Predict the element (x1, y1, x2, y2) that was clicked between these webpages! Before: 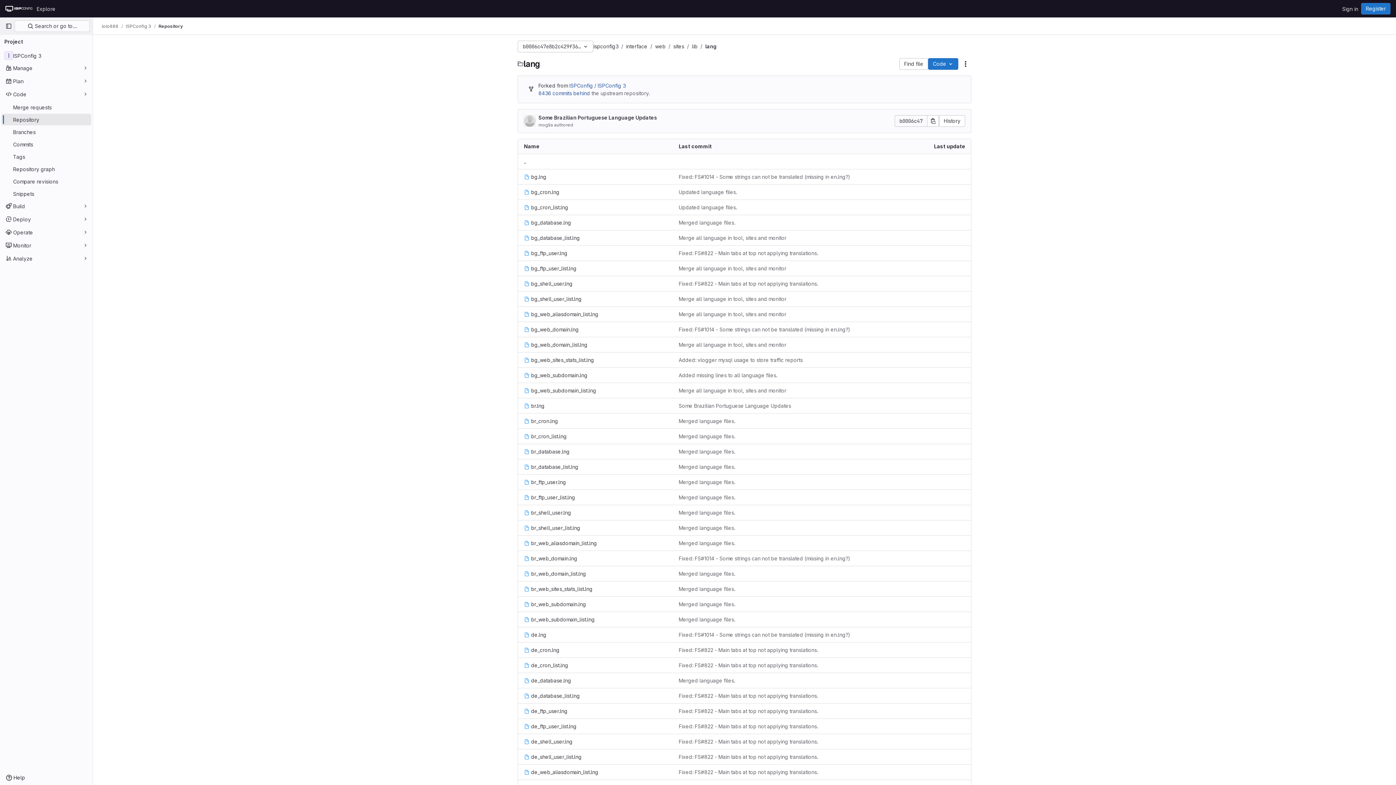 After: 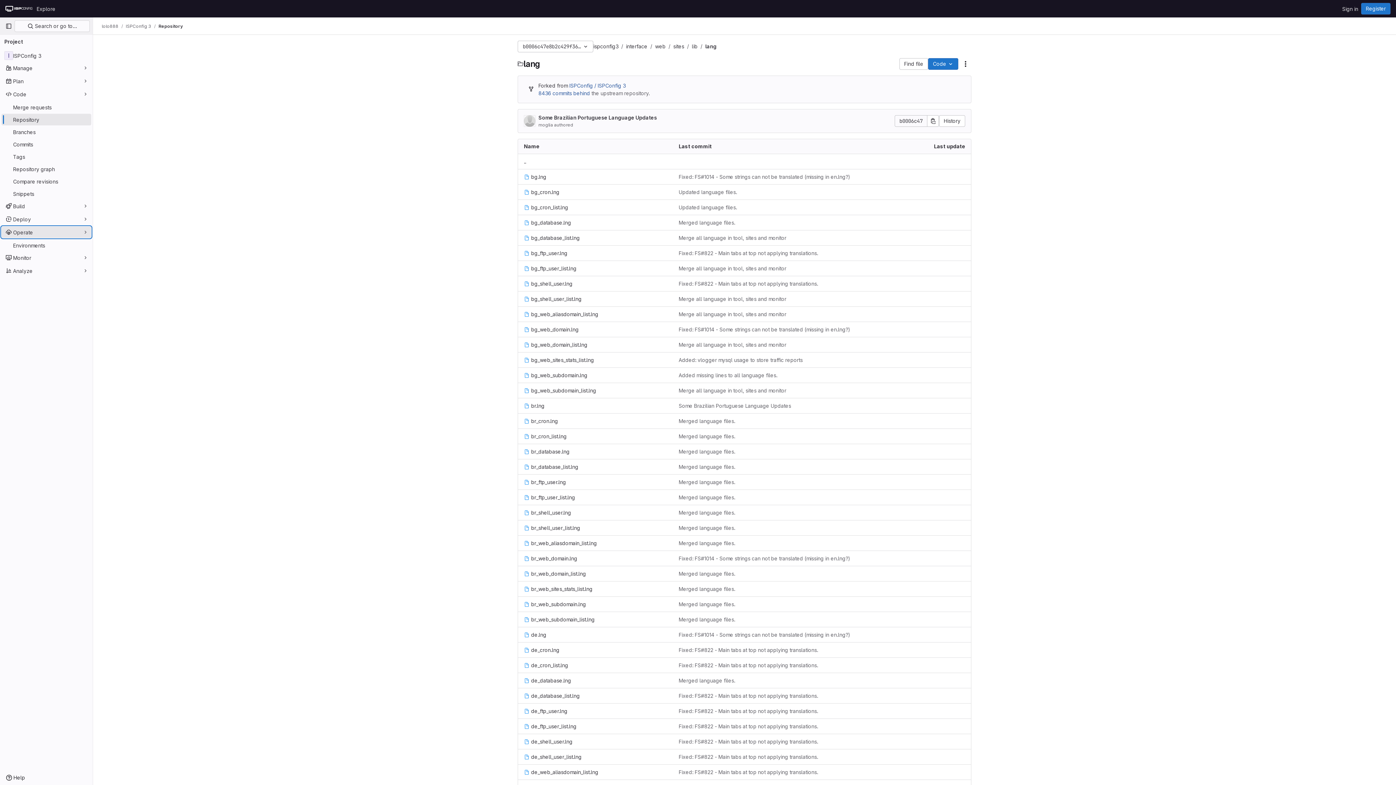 Action: label: Operate bbox: (1, 226, 91, 238)